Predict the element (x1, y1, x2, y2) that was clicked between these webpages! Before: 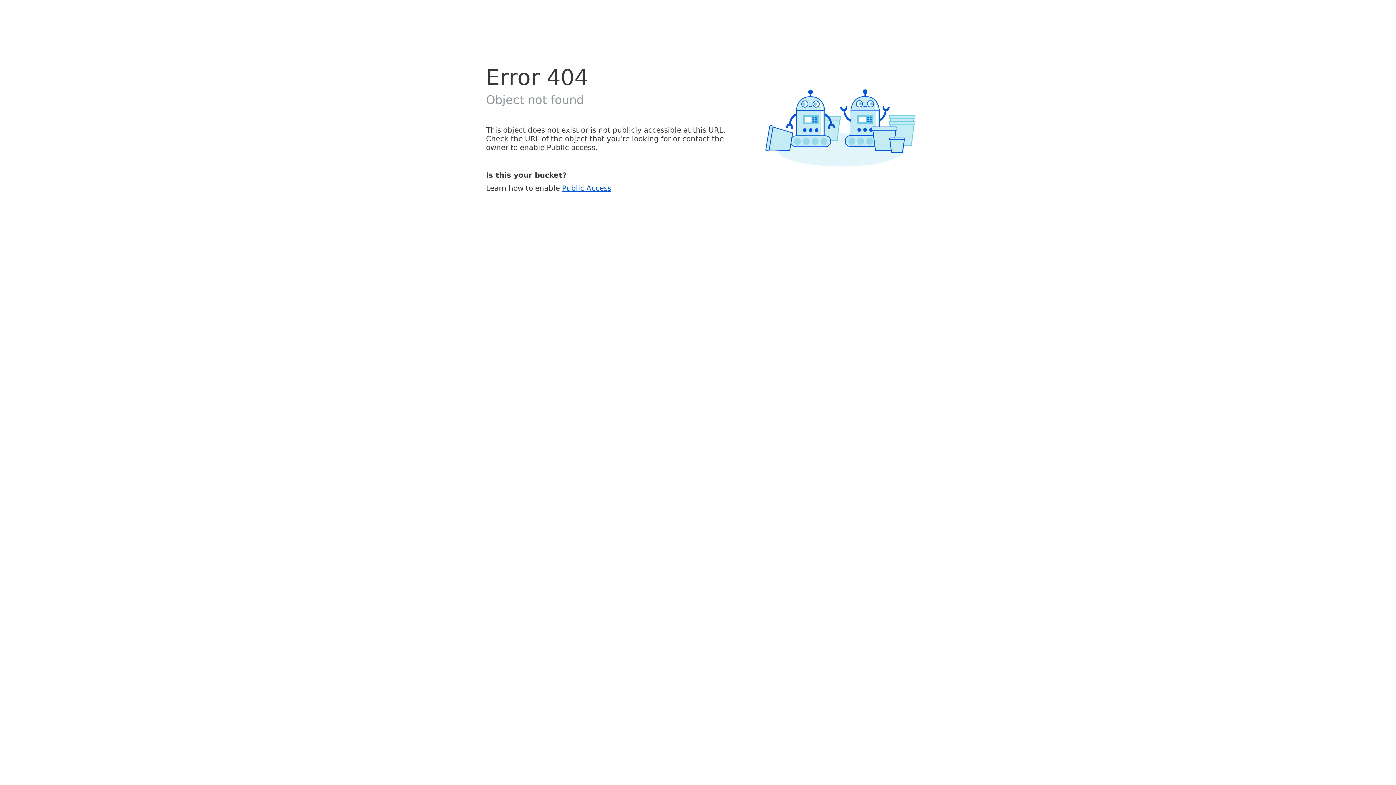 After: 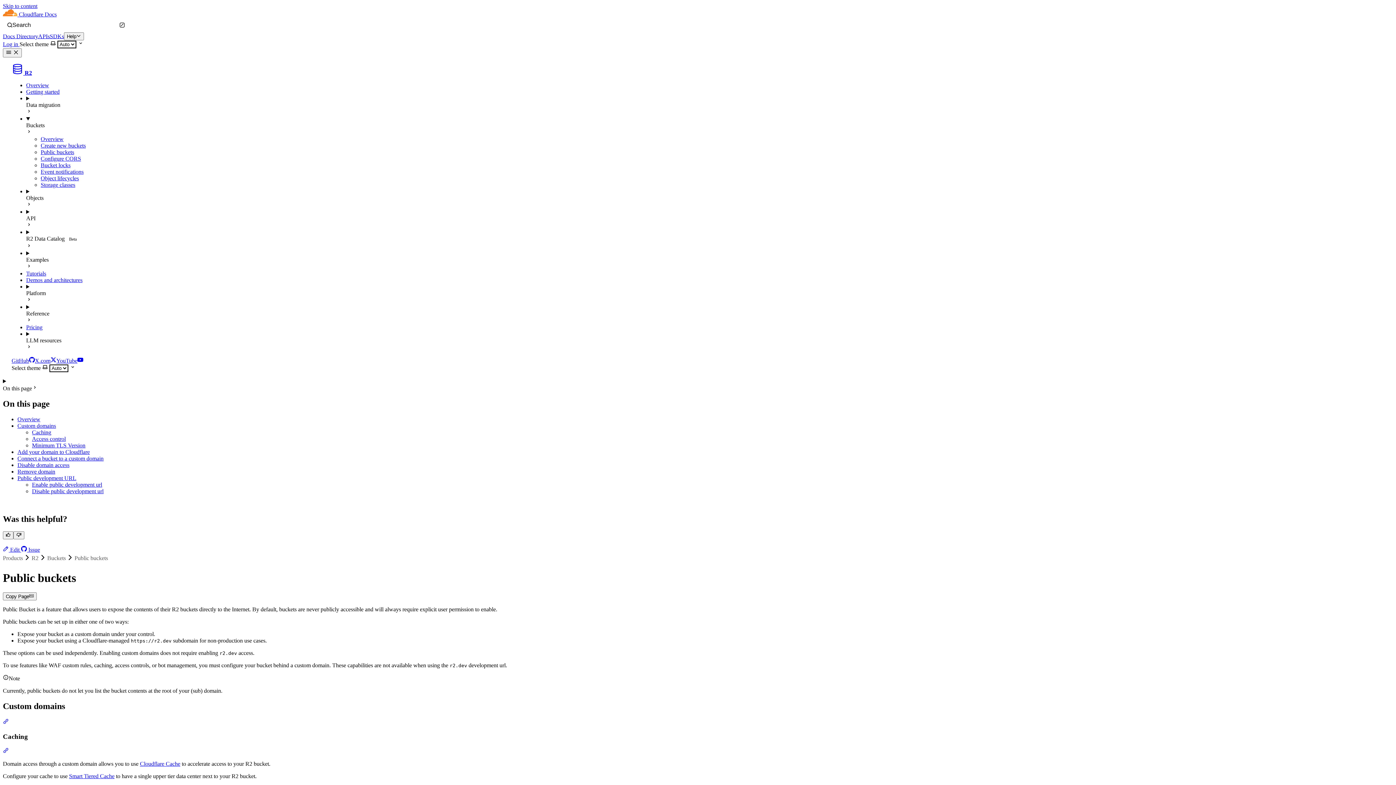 Action: label: Public Access bbox: (562, 183, 611, 192)